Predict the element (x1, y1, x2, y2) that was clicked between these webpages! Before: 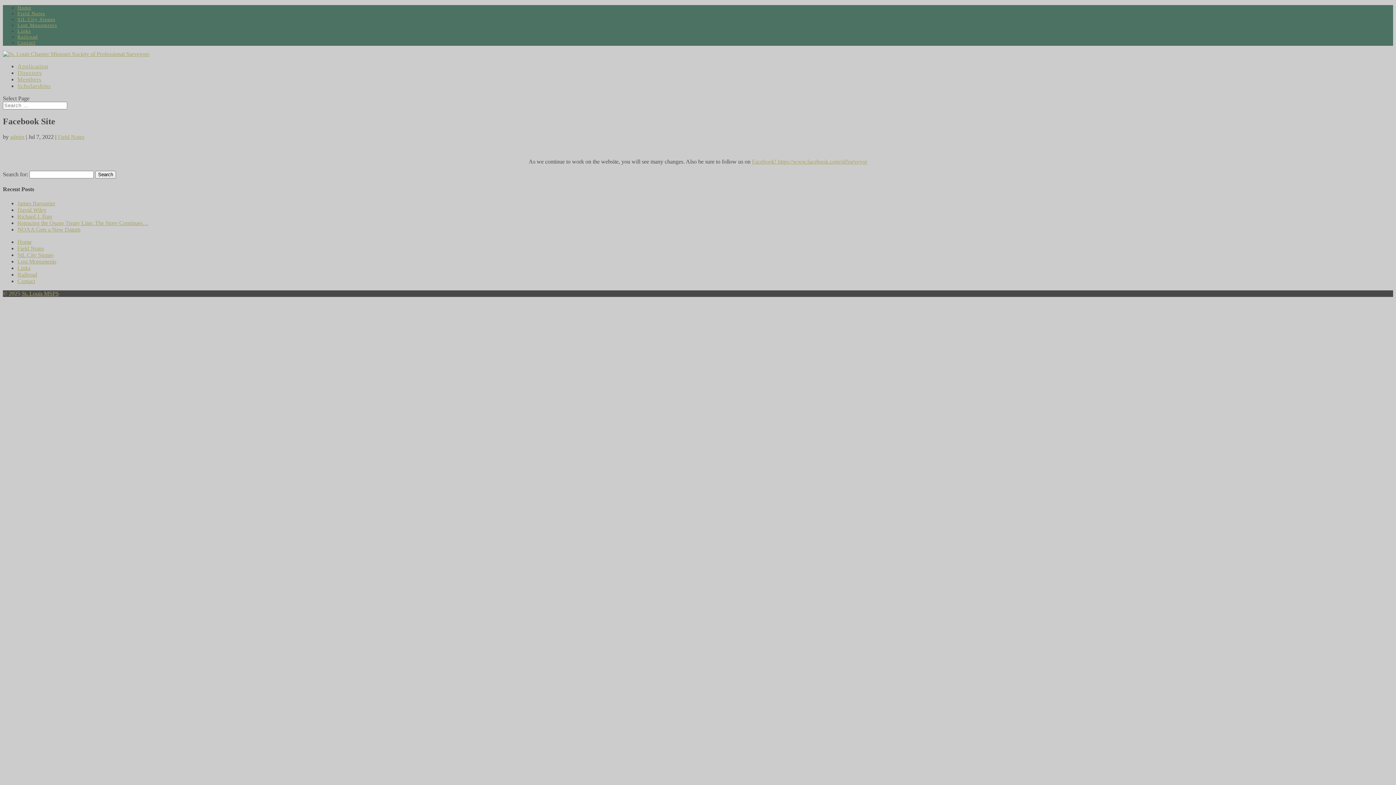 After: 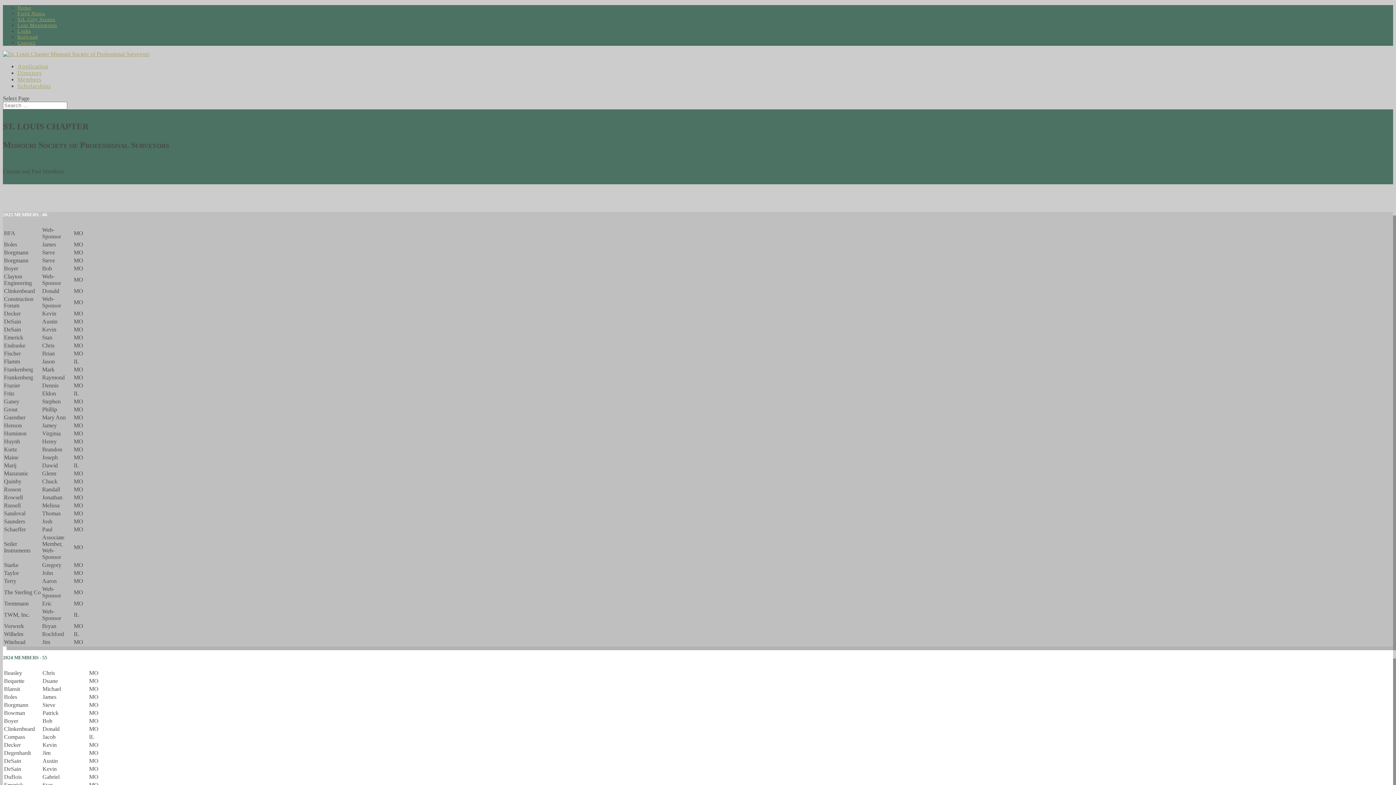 Action: label: Members bbox: (17, 76, 41, 82)